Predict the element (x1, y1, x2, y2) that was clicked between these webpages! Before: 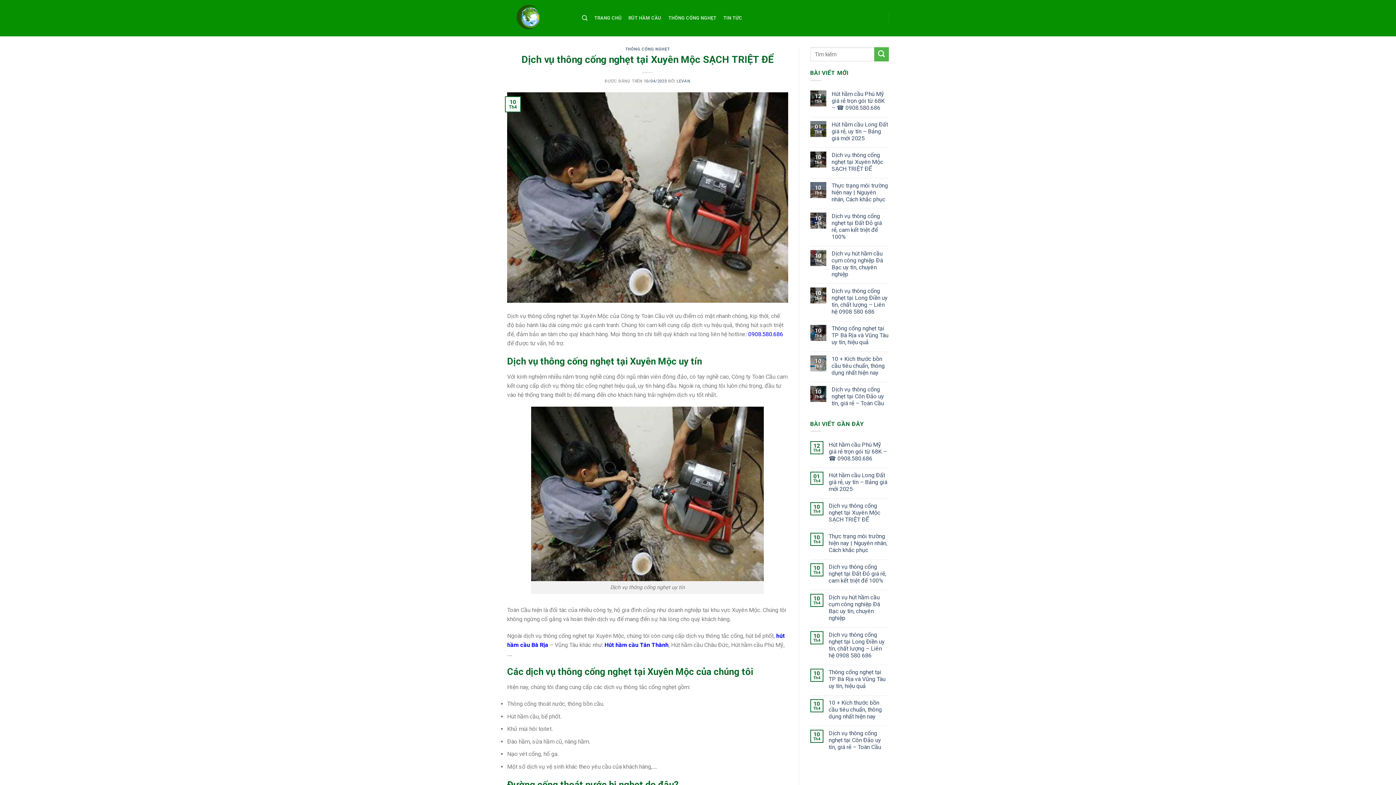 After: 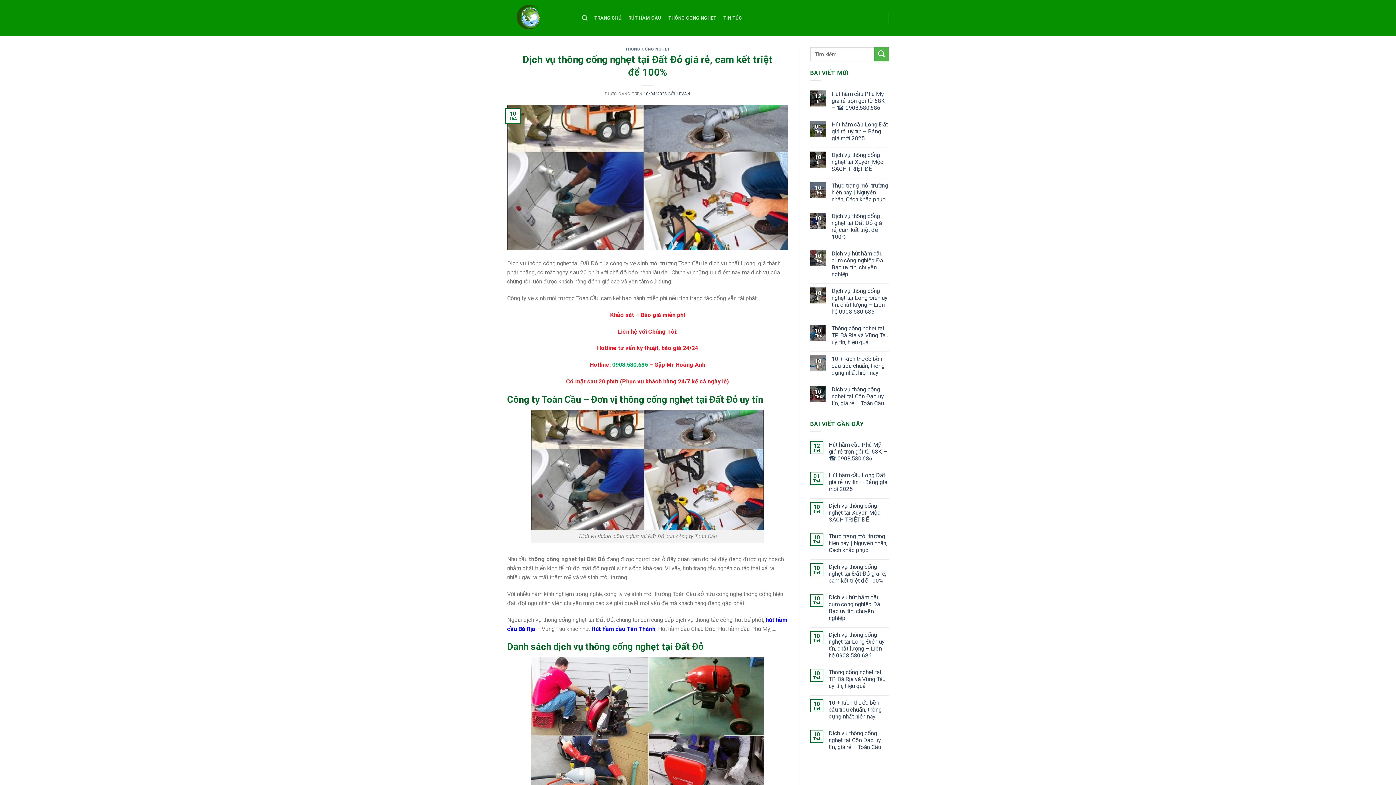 Action: label: Dịch vụ thông cống nghẹt tại Đất Đỏ giá rẻ, cam kết triệt để 100% bbox: (831, 212, 889, 240)